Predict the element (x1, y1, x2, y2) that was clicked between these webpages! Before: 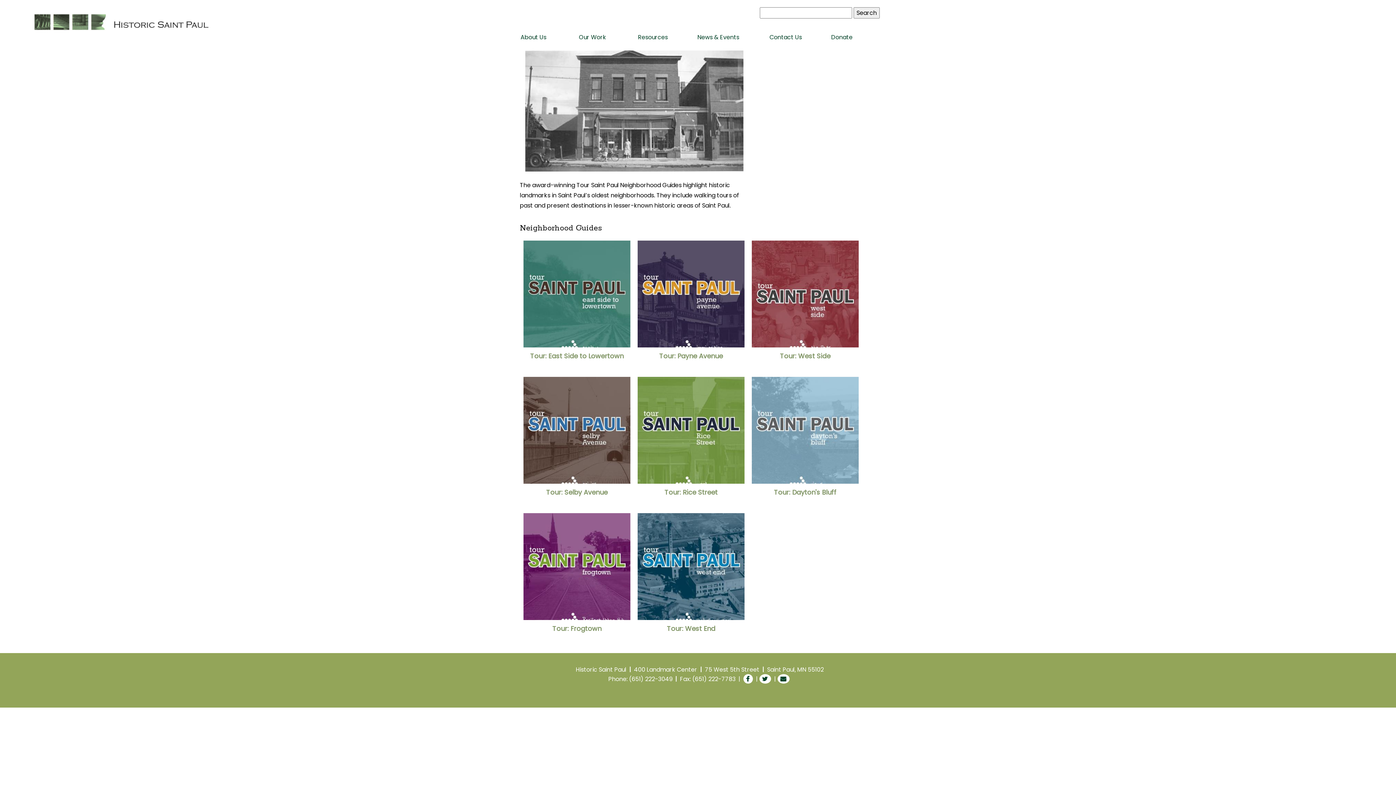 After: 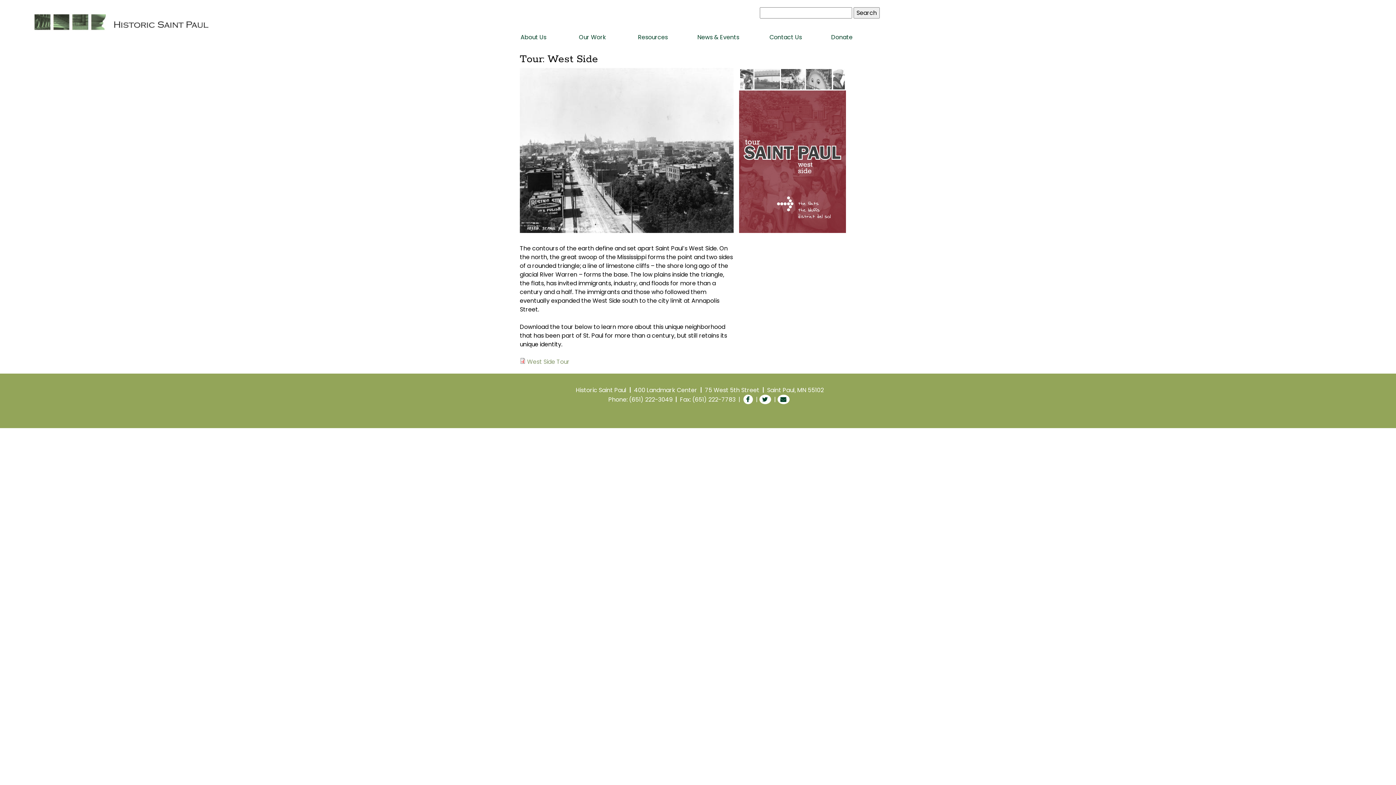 Action: label: Tour: West Side bbox: (780, 351, 830, 360)